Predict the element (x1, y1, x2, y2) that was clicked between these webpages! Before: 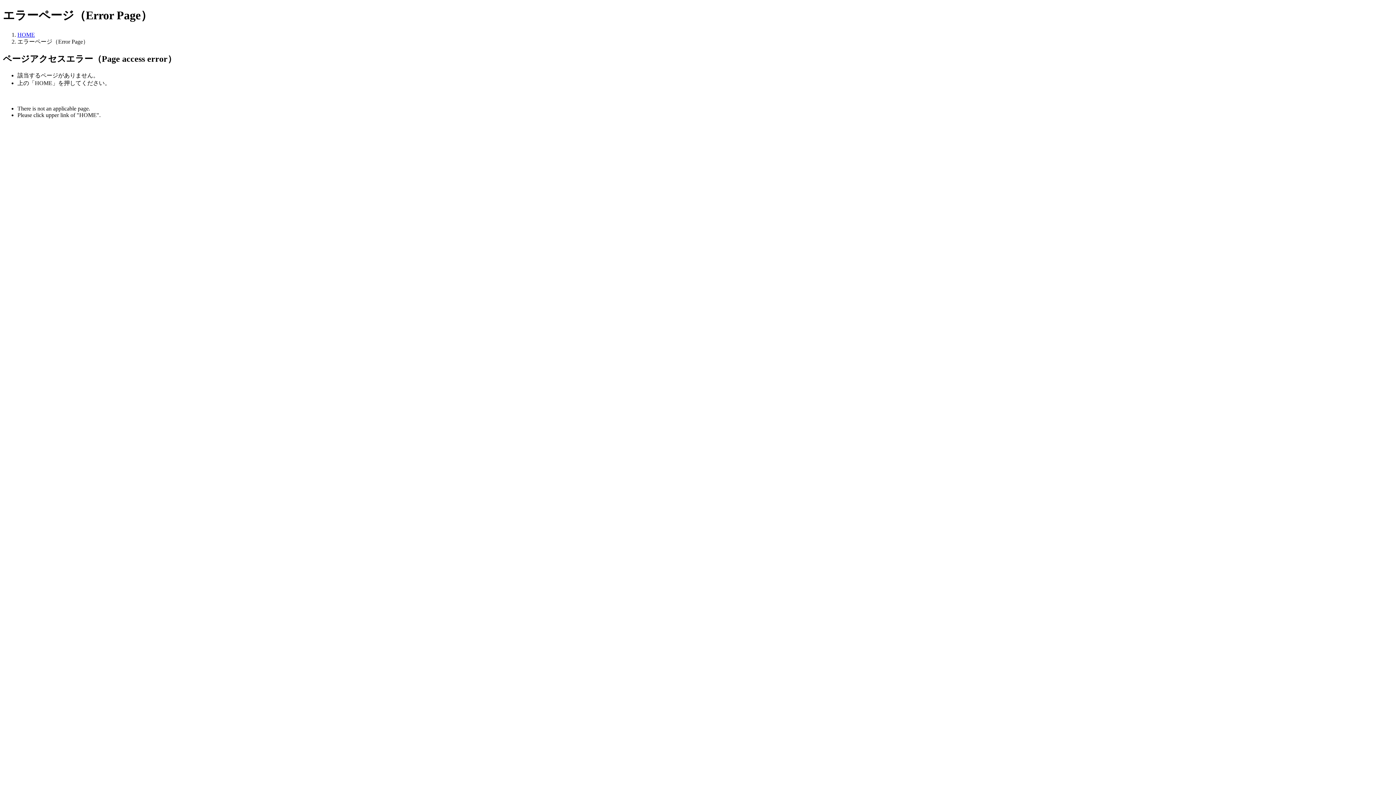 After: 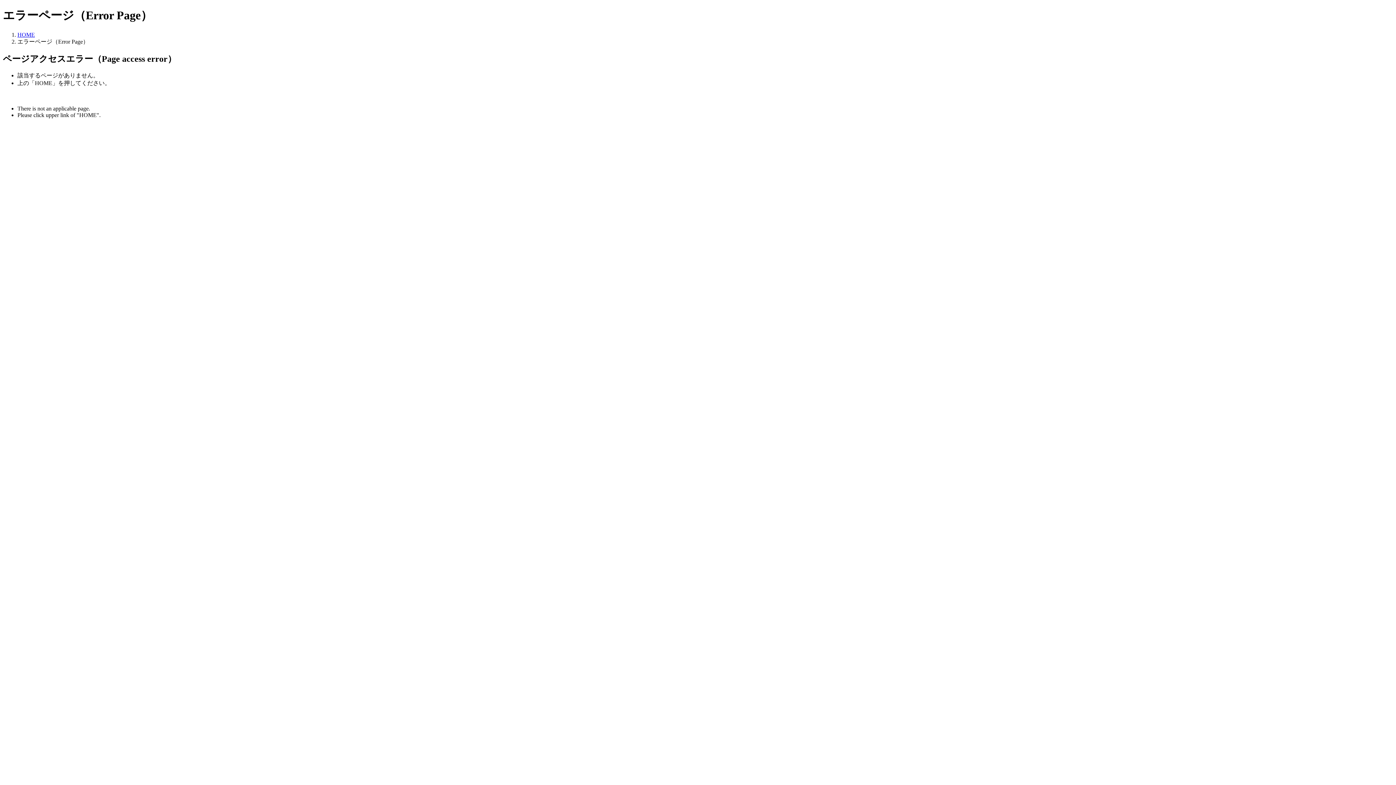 Action: bbox: (17, 31, 34, 37) label: HOME